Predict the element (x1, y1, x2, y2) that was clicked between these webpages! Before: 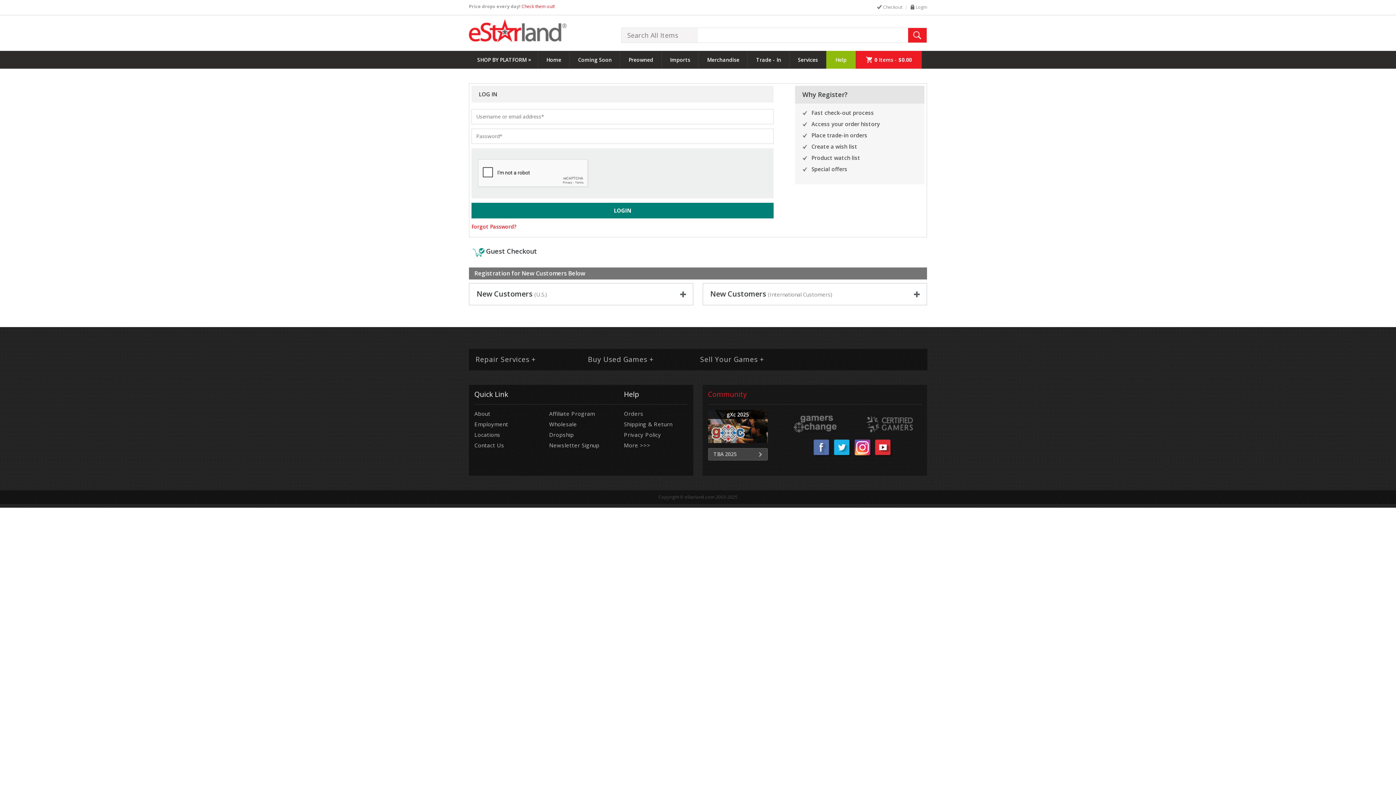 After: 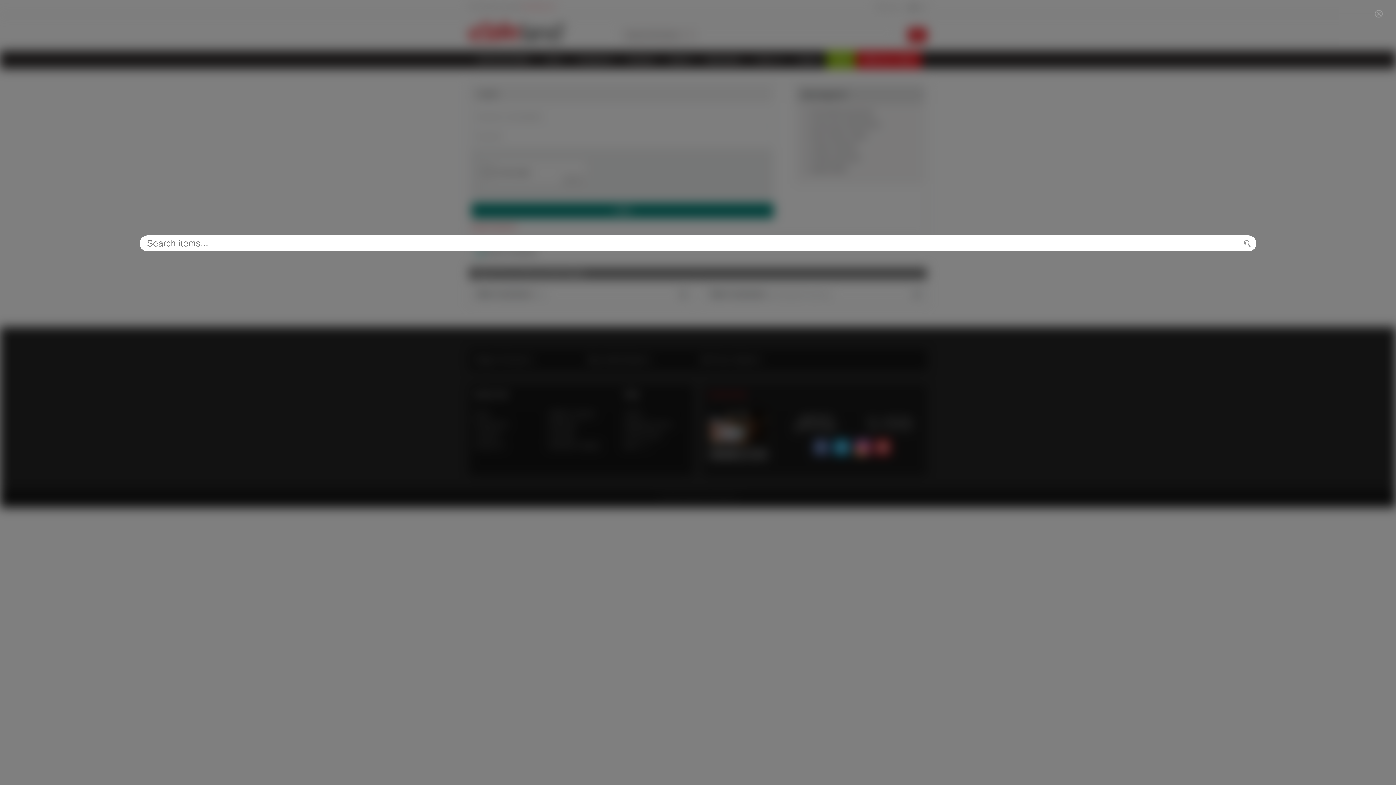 Action: bbox: (577, 19, 578, 25) label:  